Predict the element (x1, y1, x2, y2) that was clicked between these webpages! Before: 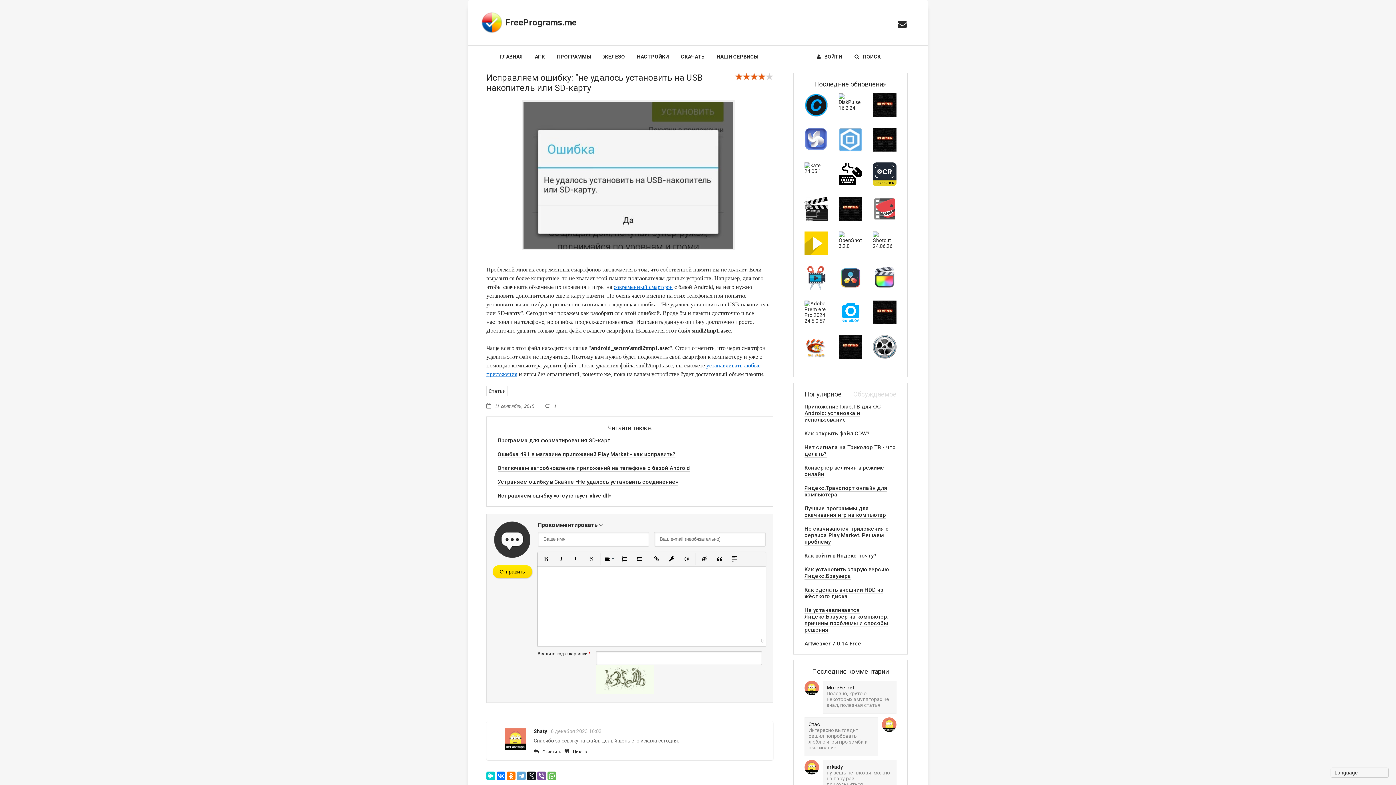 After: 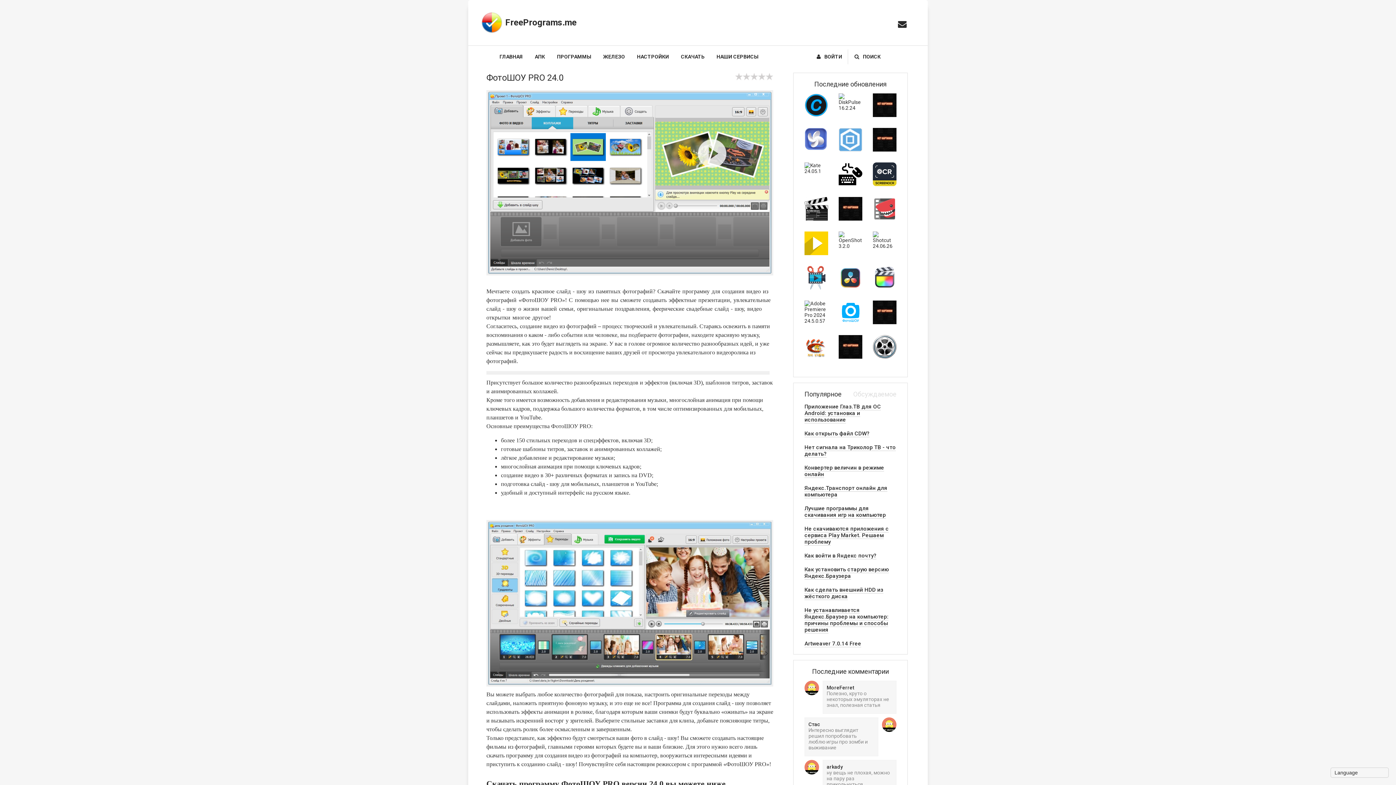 Action: bbox: (838, 300, 862, 324)